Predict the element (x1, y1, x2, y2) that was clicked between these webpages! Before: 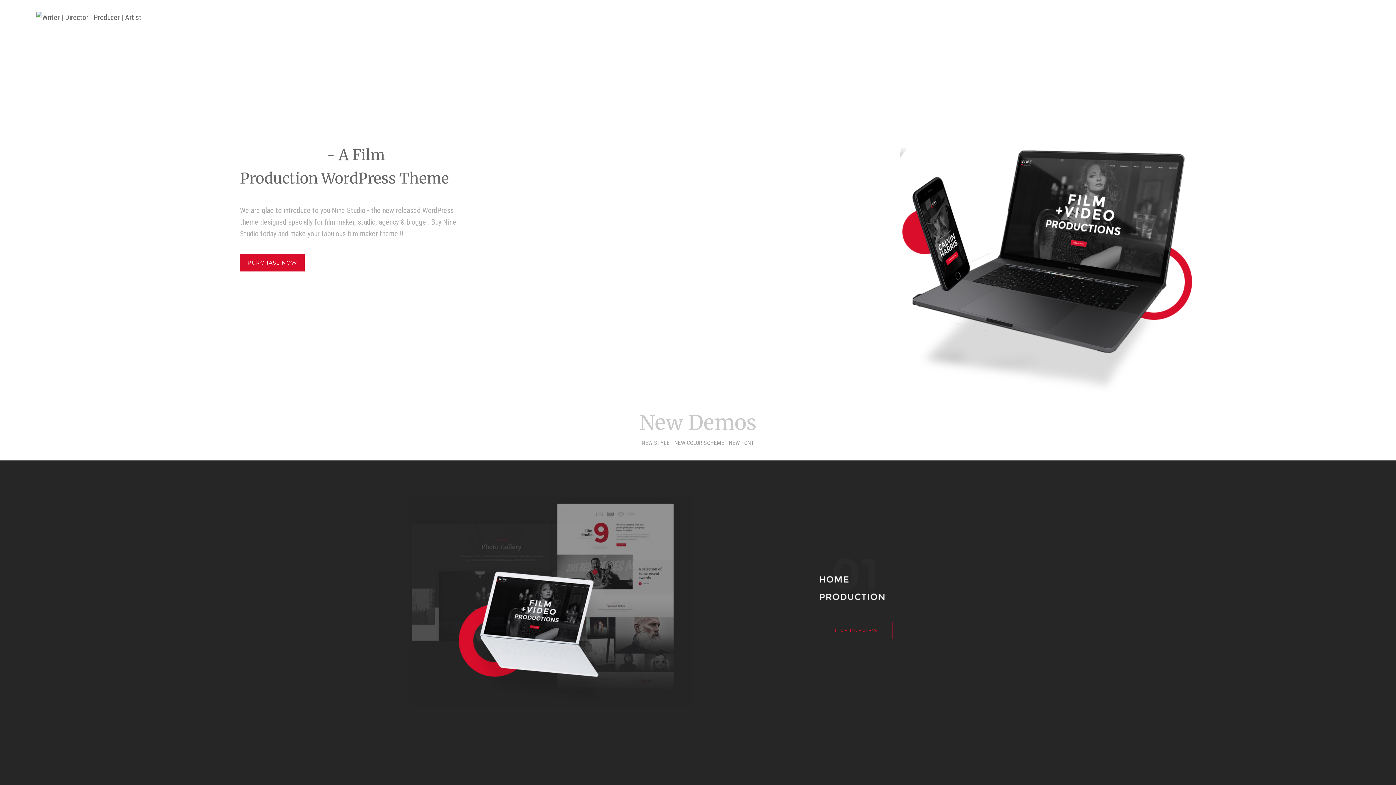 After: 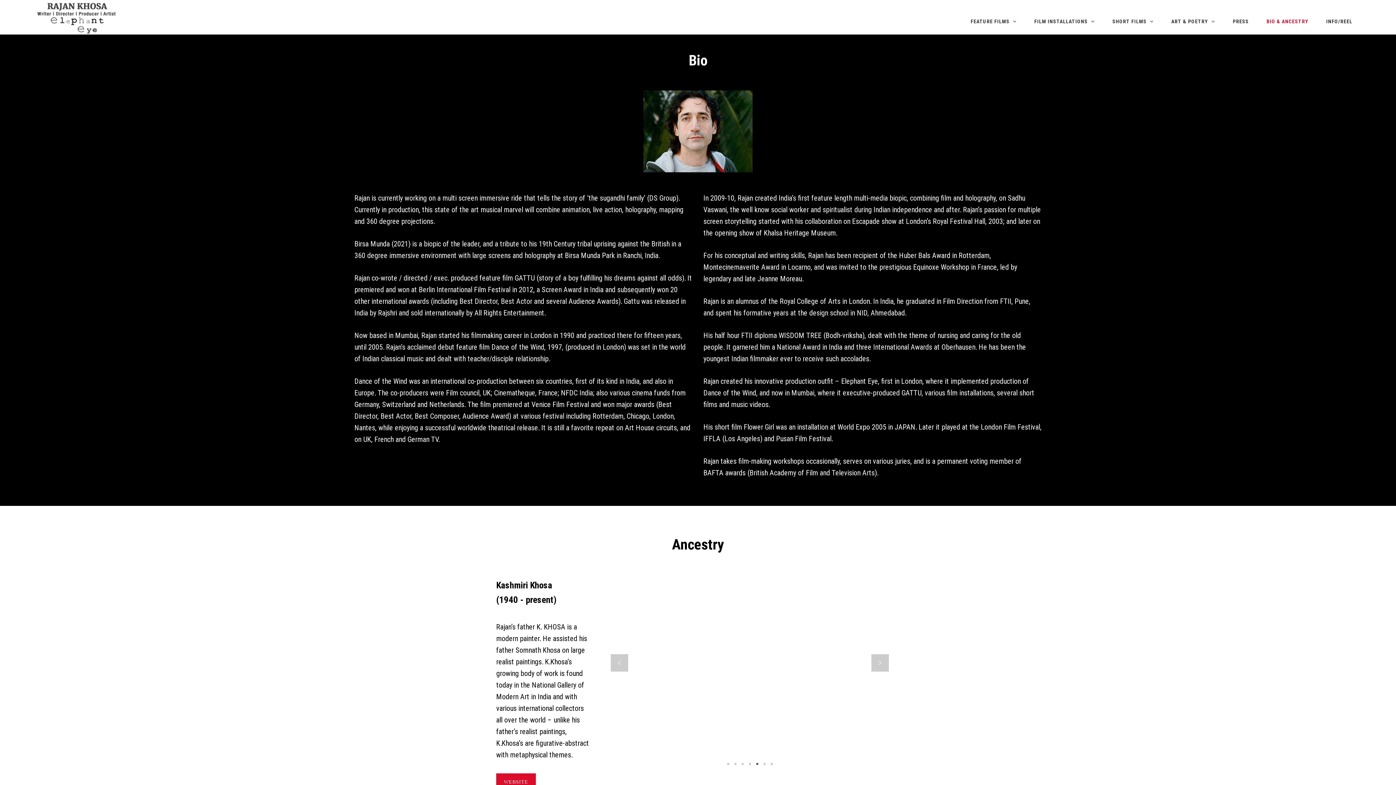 Action: label: BIO & ANCESTRY bbox: (1257, 0, 1316, 34)